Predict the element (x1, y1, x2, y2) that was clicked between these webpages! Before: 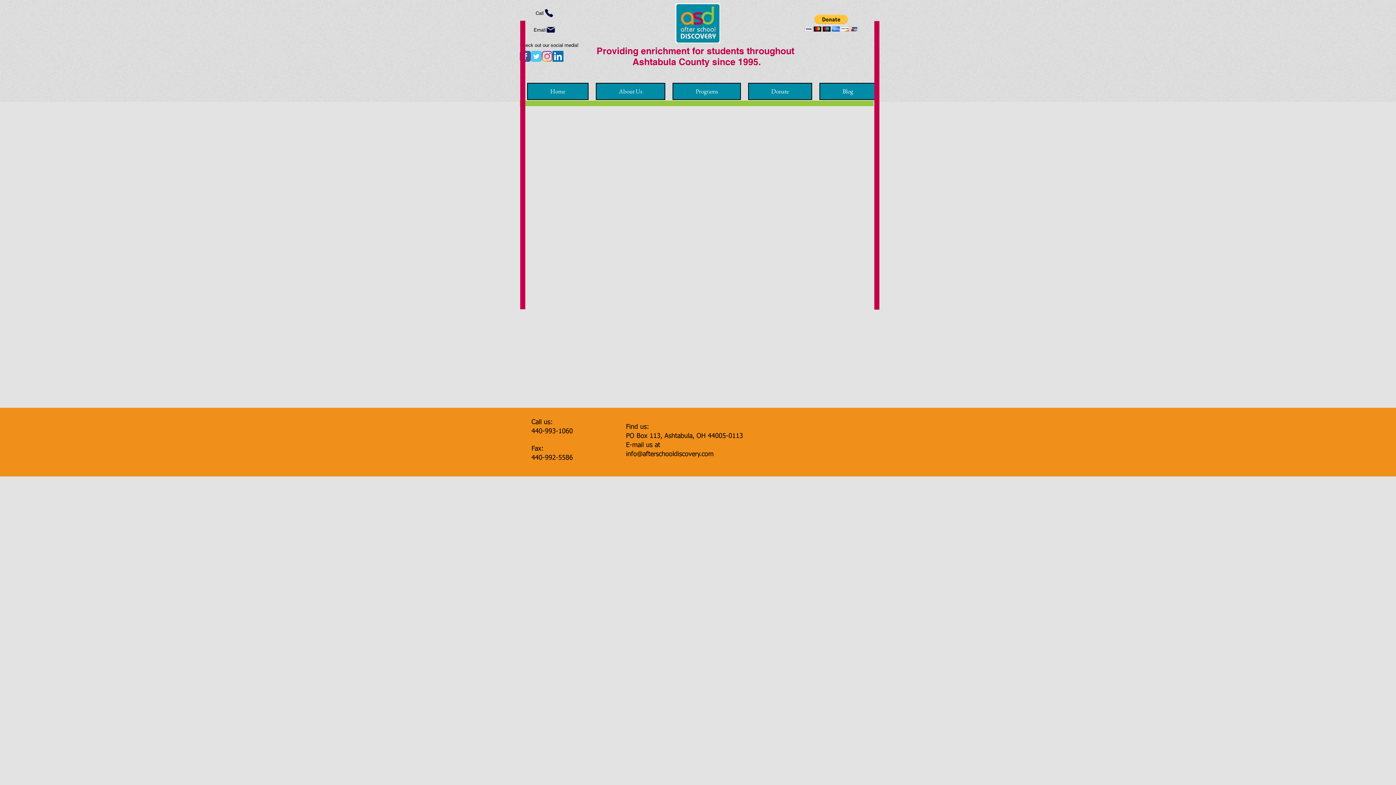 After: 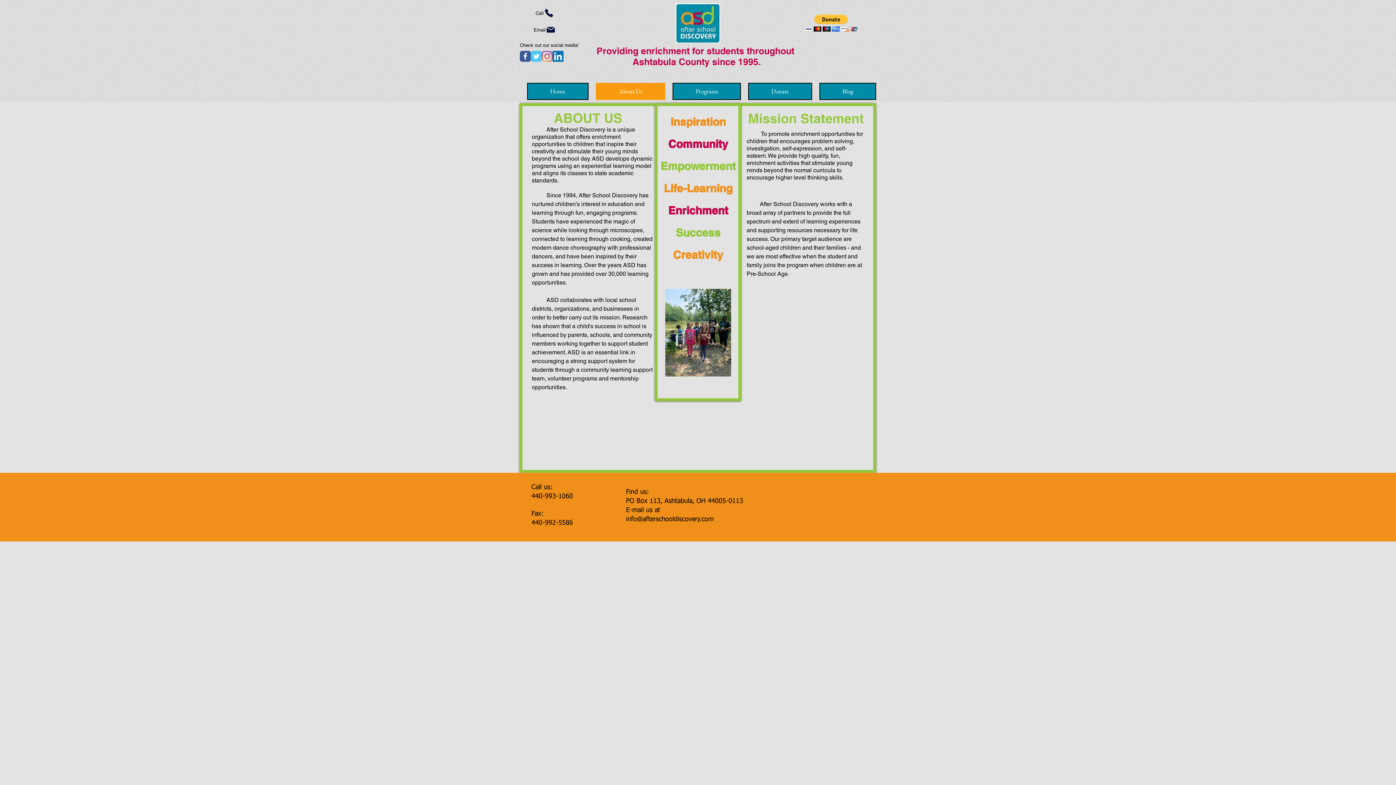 Action: label: About Us bbox: (596, 82, 665, 100)